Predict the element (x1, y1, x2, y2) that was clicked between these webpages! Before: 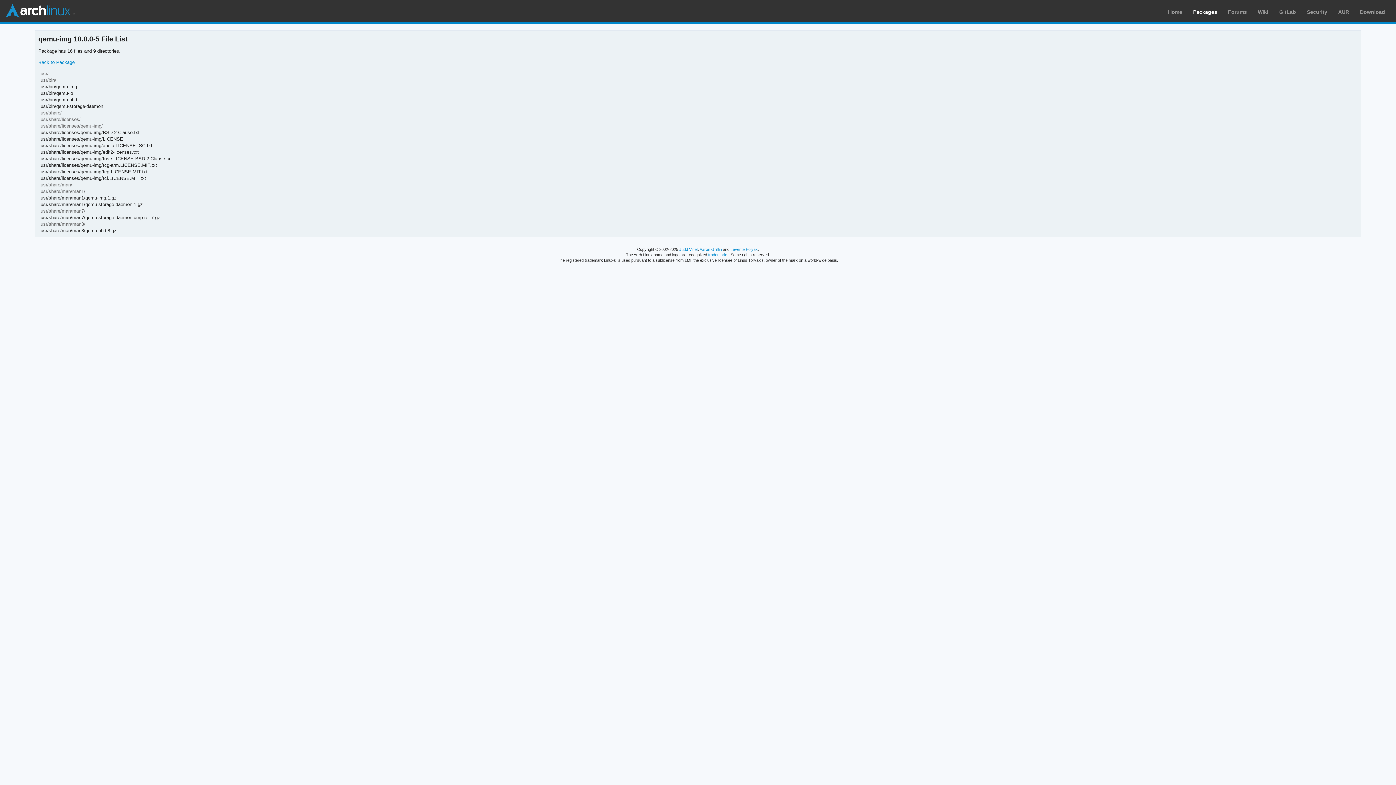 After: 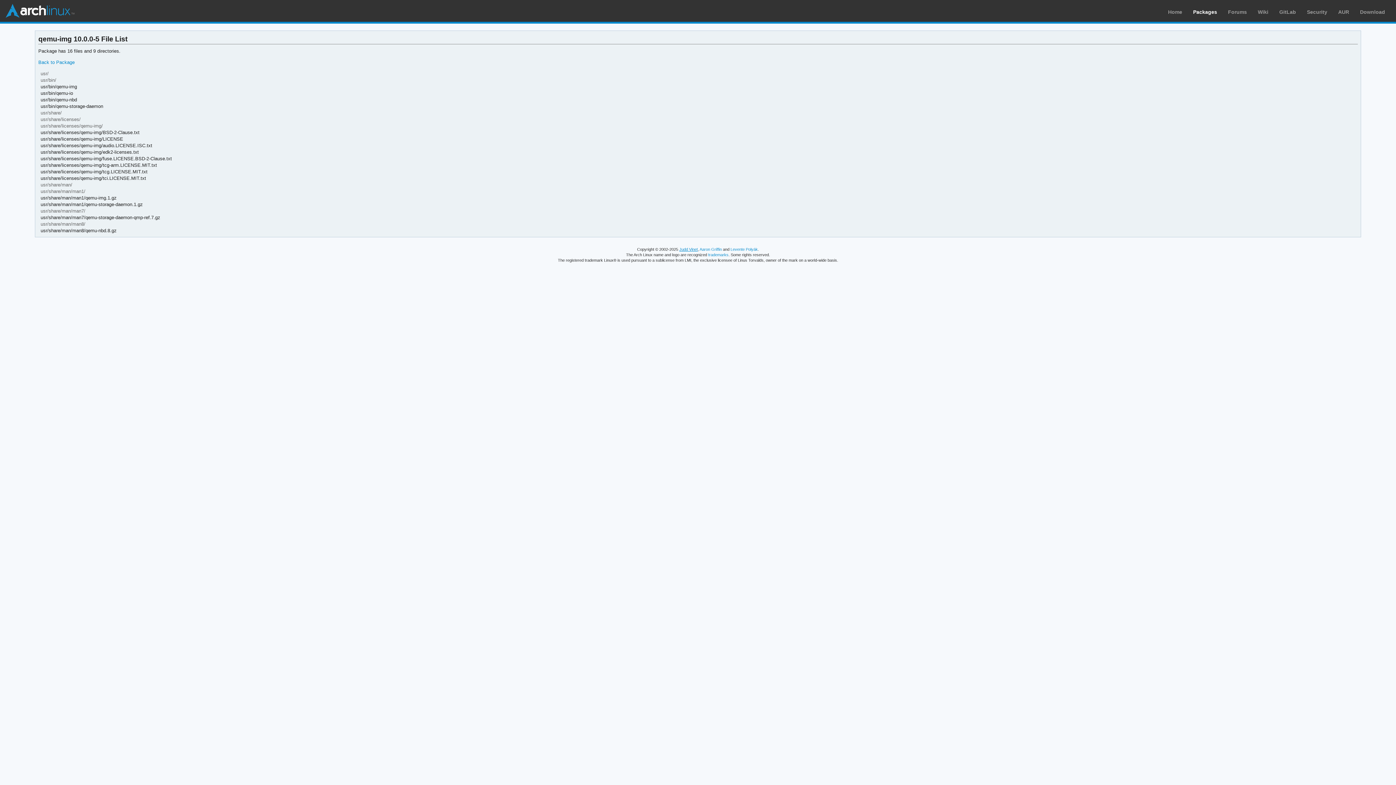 Action: label: Judd Vinet bbox: (679, 247, 698, 251)